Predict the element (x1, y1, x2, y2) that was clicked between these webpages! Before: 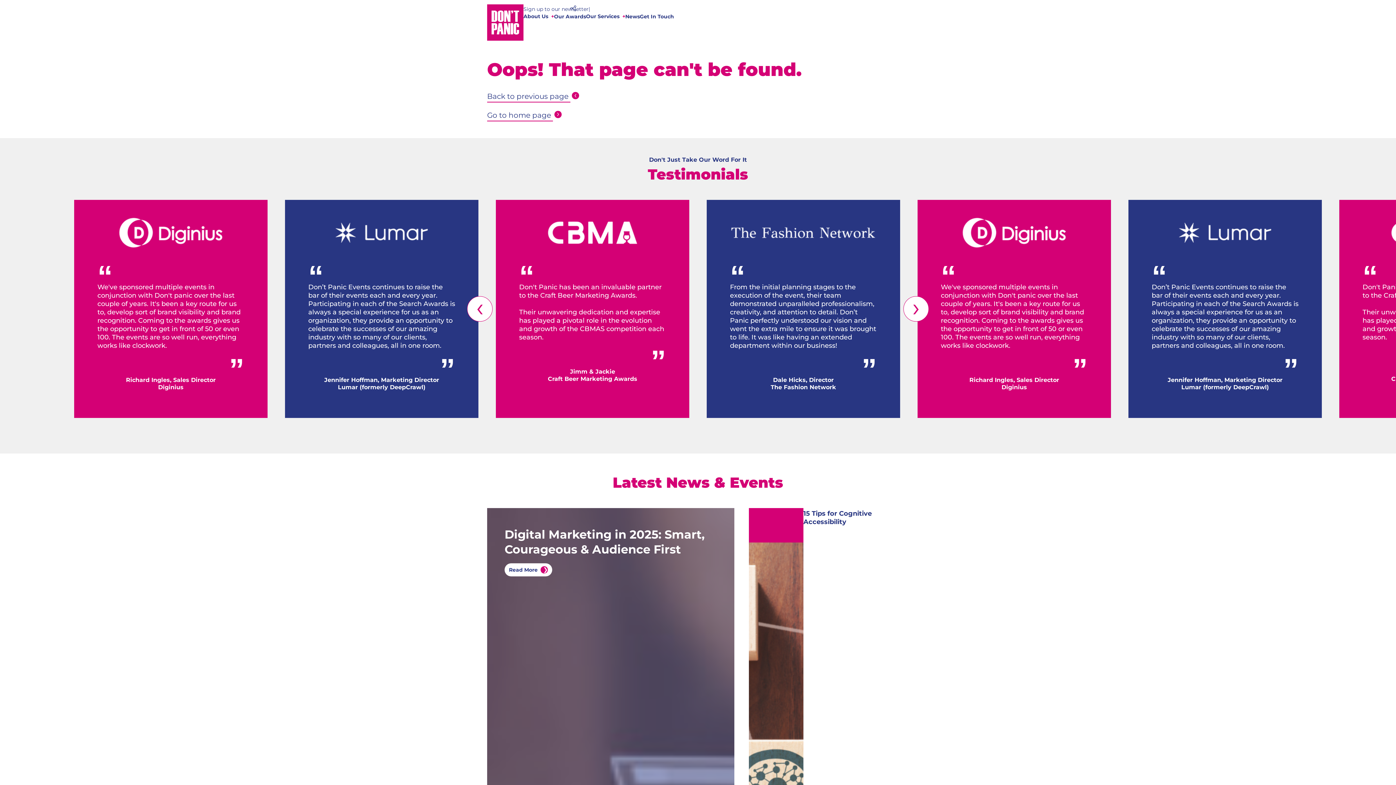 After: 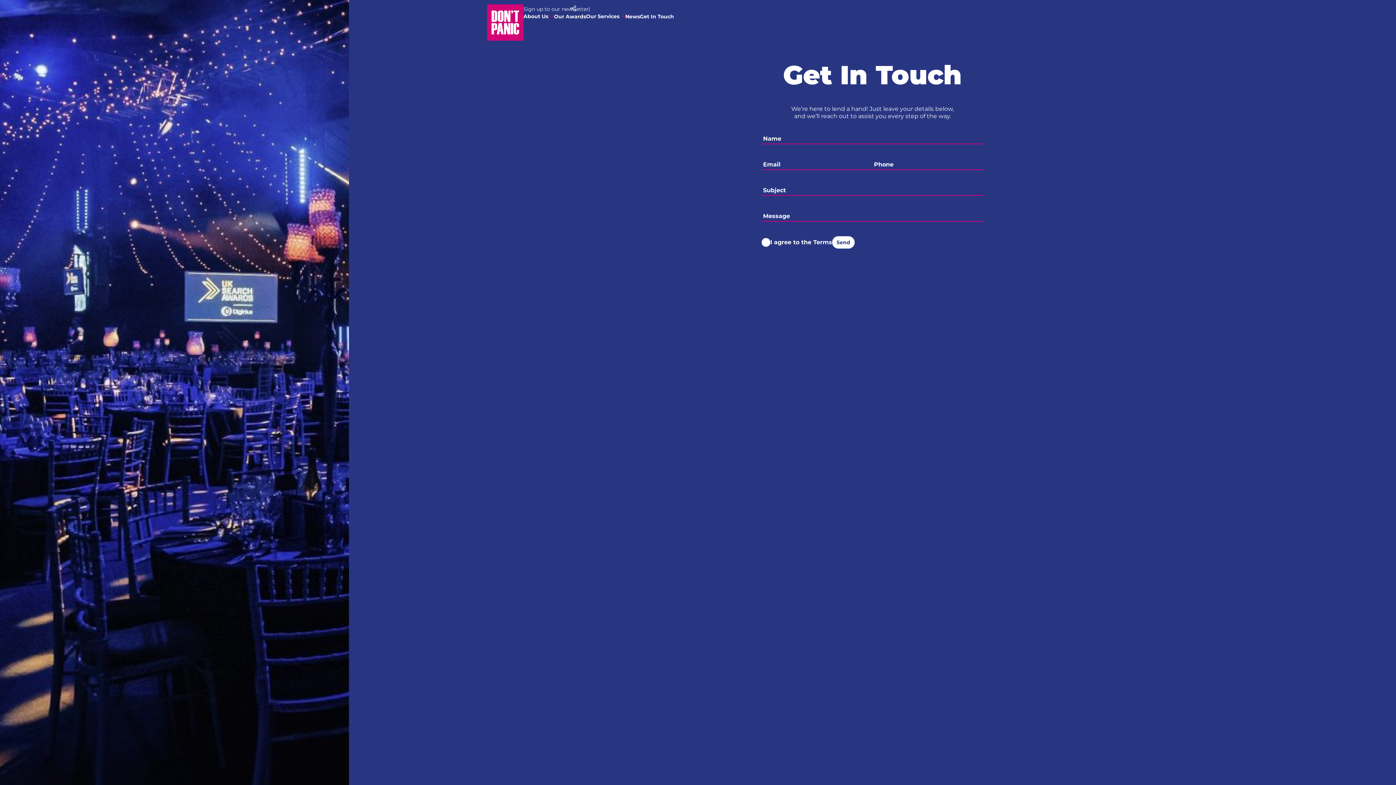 Action: bbox: (640, 13, 674, 19) label: Get In Touch